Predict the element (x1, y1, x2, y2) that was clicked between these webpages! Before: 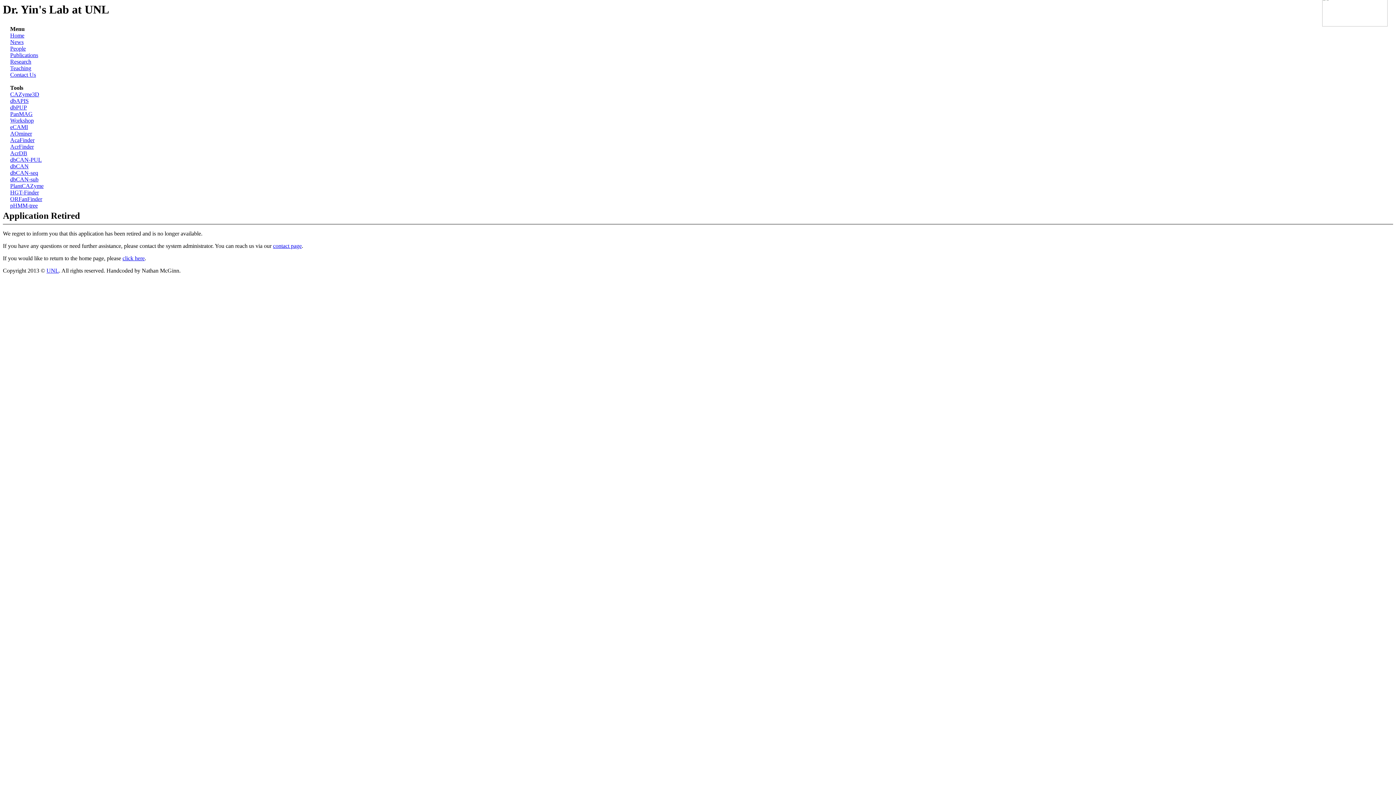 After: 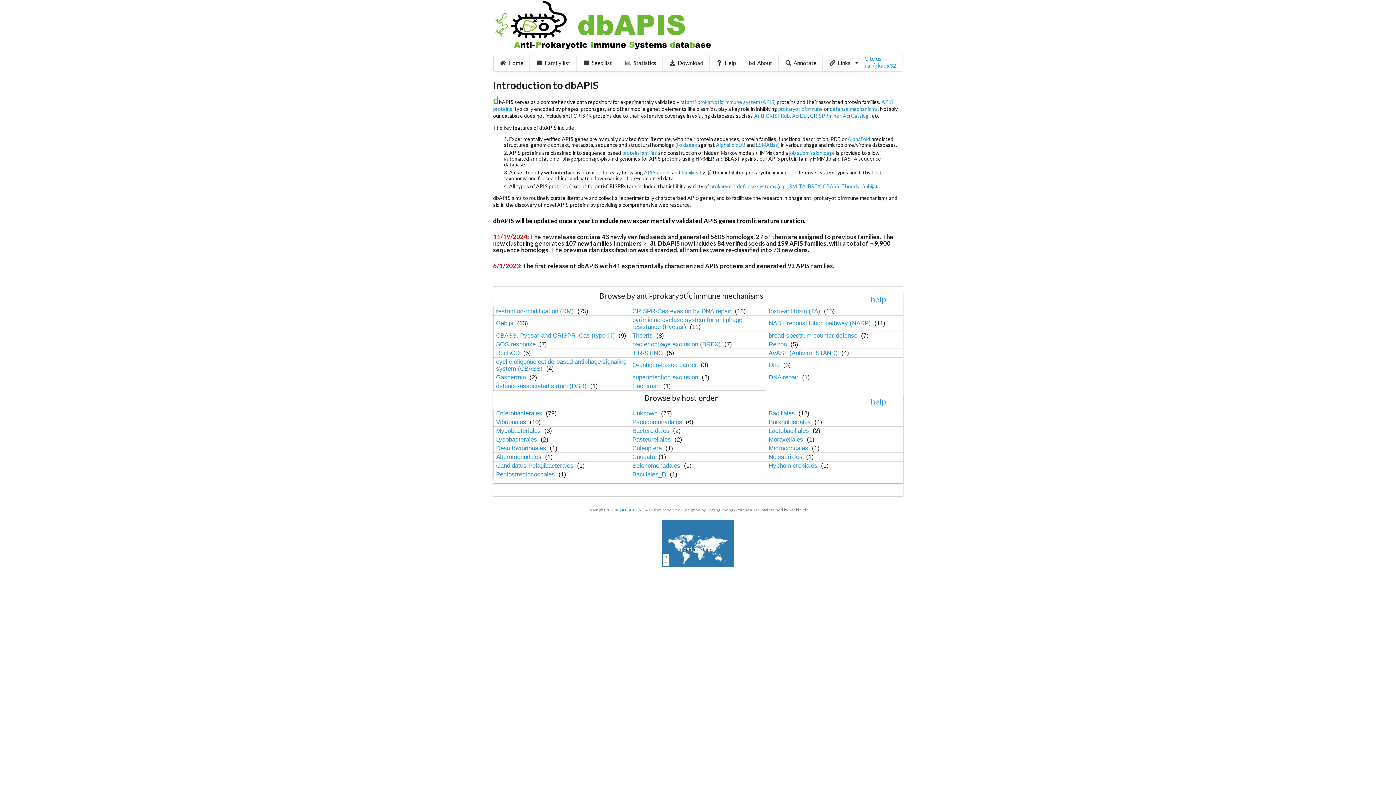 Action: bbox: (10, 97, 28, 104) label: dbAPIS